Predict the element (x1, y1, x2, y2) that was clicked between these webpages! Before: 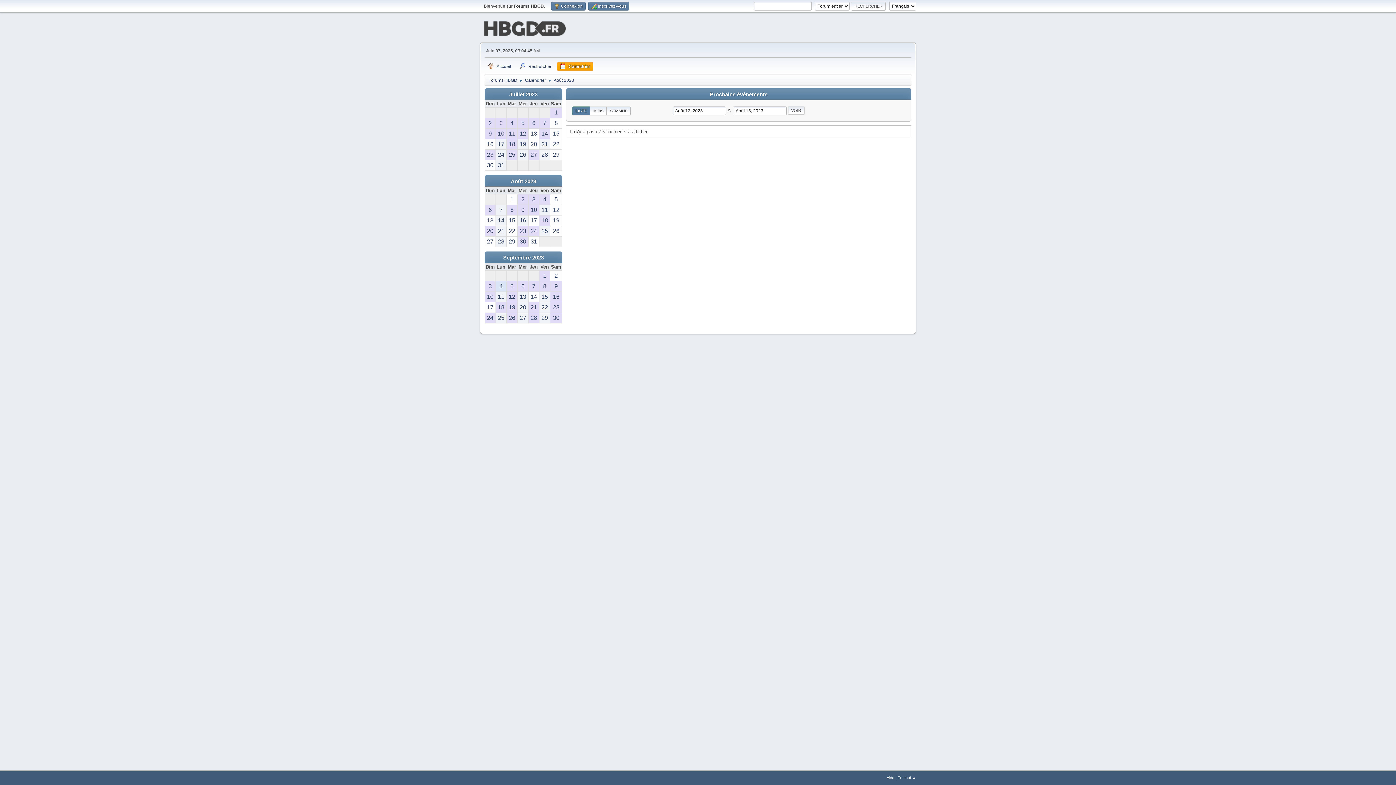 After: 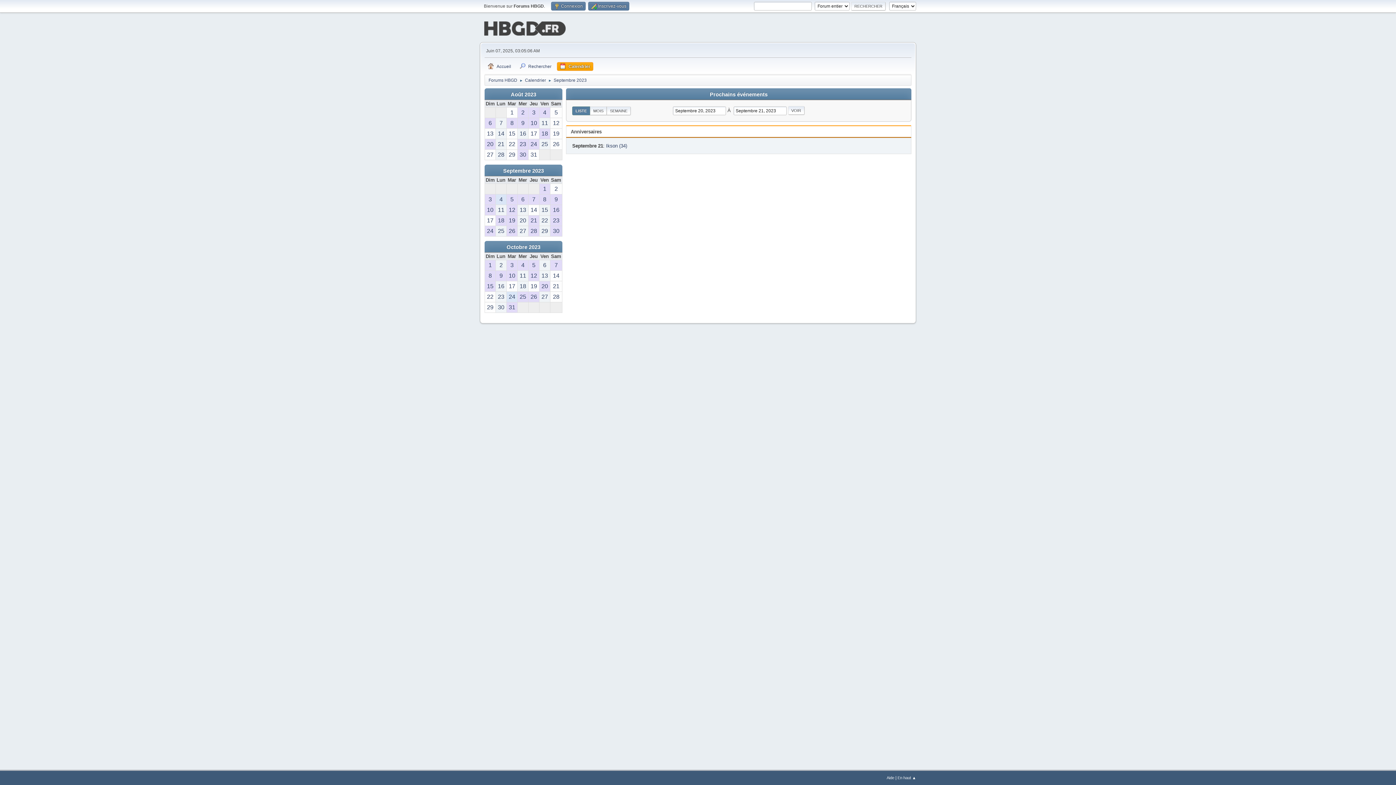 Action: label: 20 bbox: (517, 302, 528, 312)